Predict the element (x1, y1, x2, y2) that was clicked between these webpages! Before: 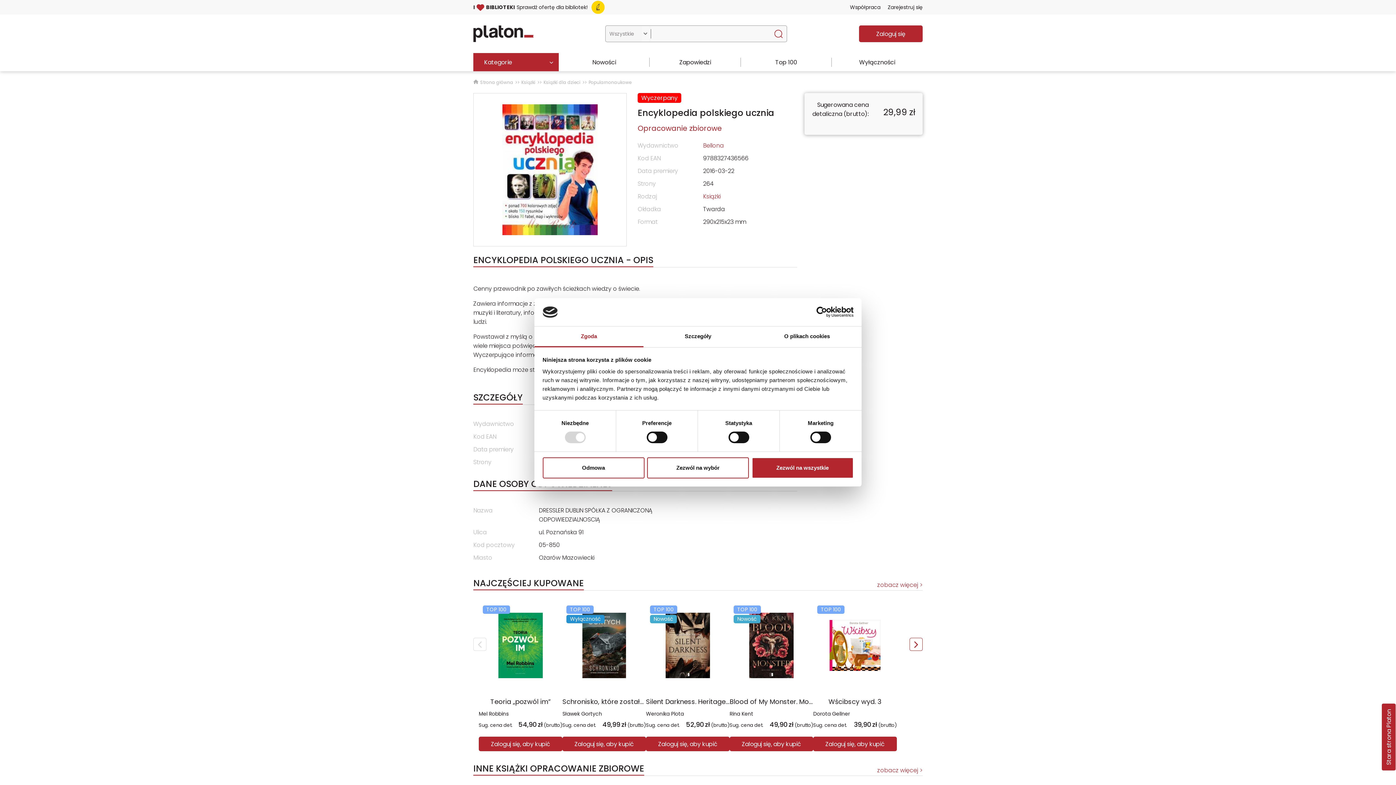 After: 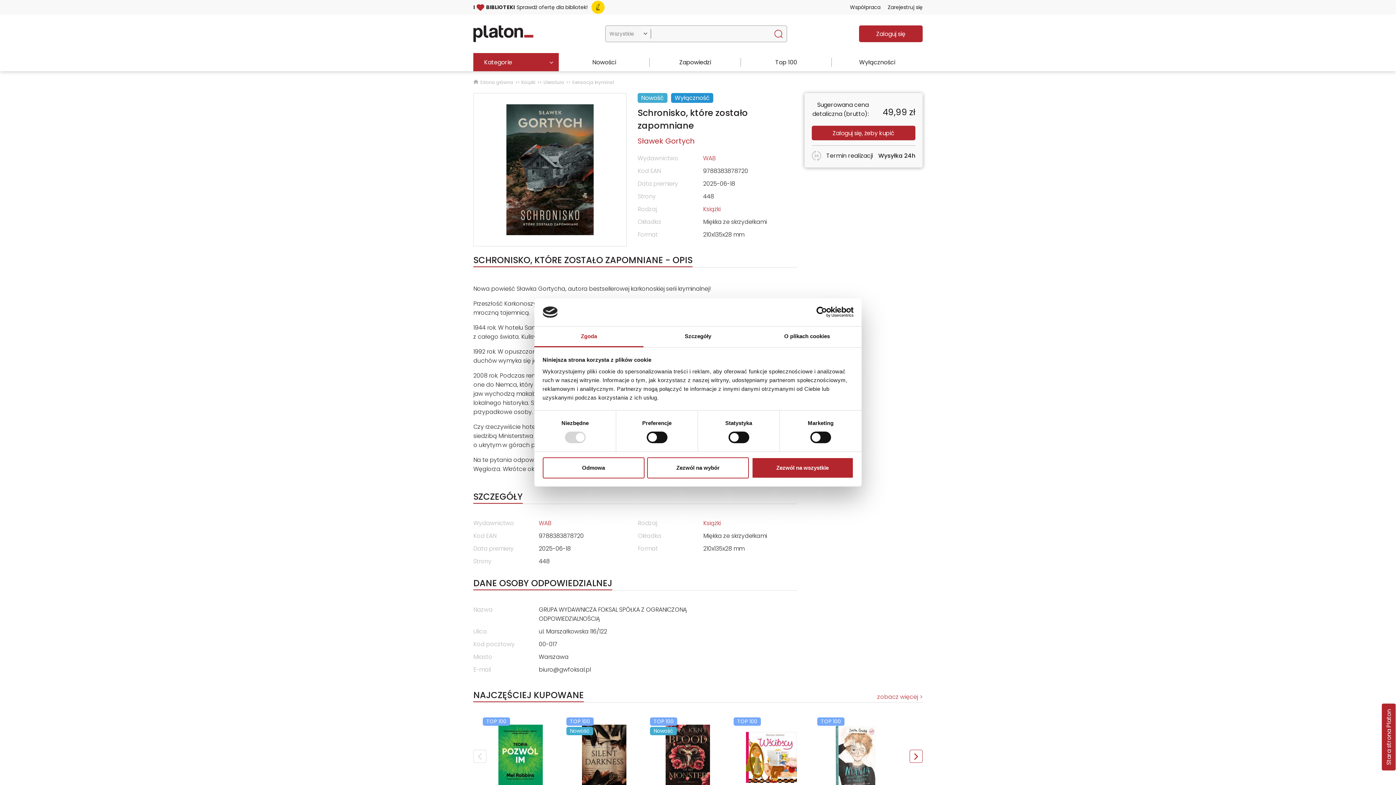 Action: label: TOP 100
Nowość
Wyłączność bbox: (562, 601, 646, 697)